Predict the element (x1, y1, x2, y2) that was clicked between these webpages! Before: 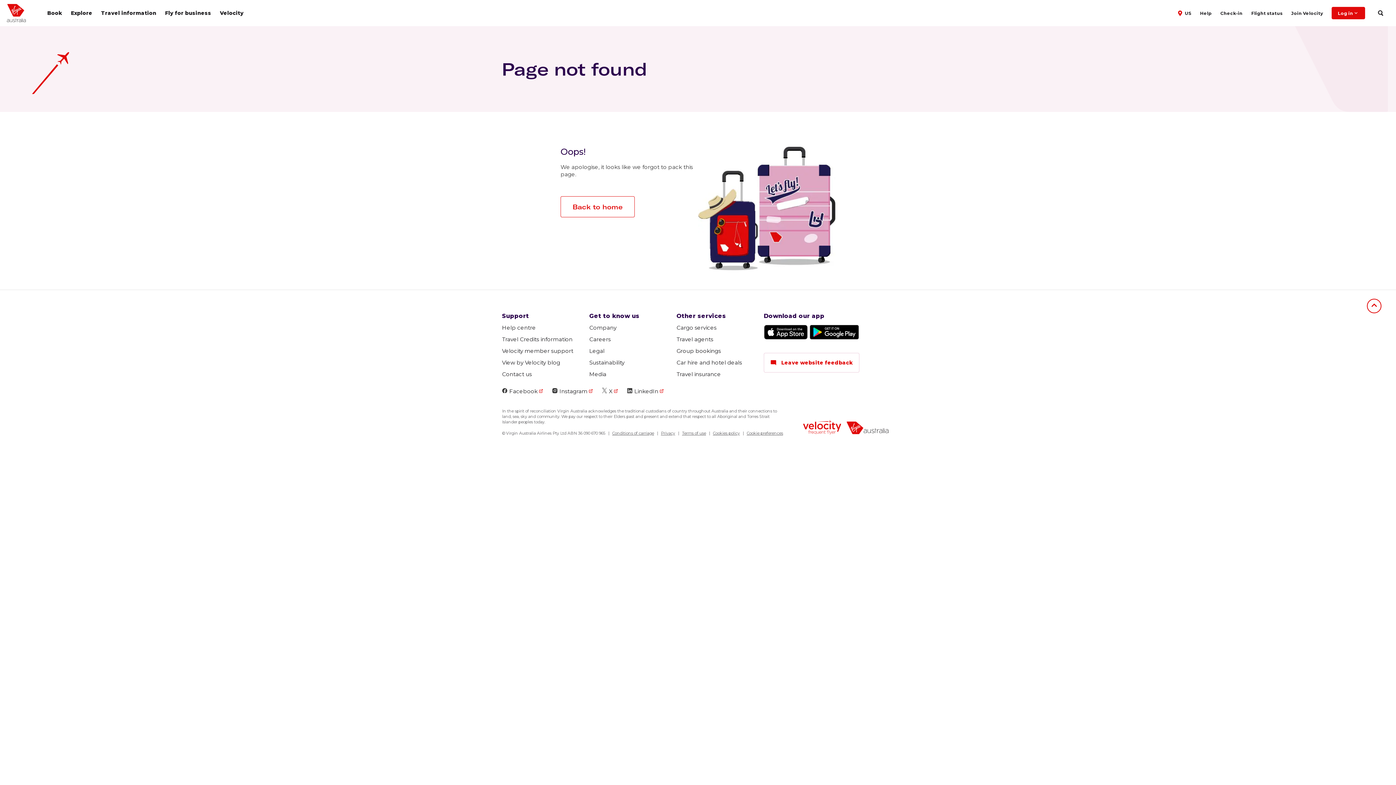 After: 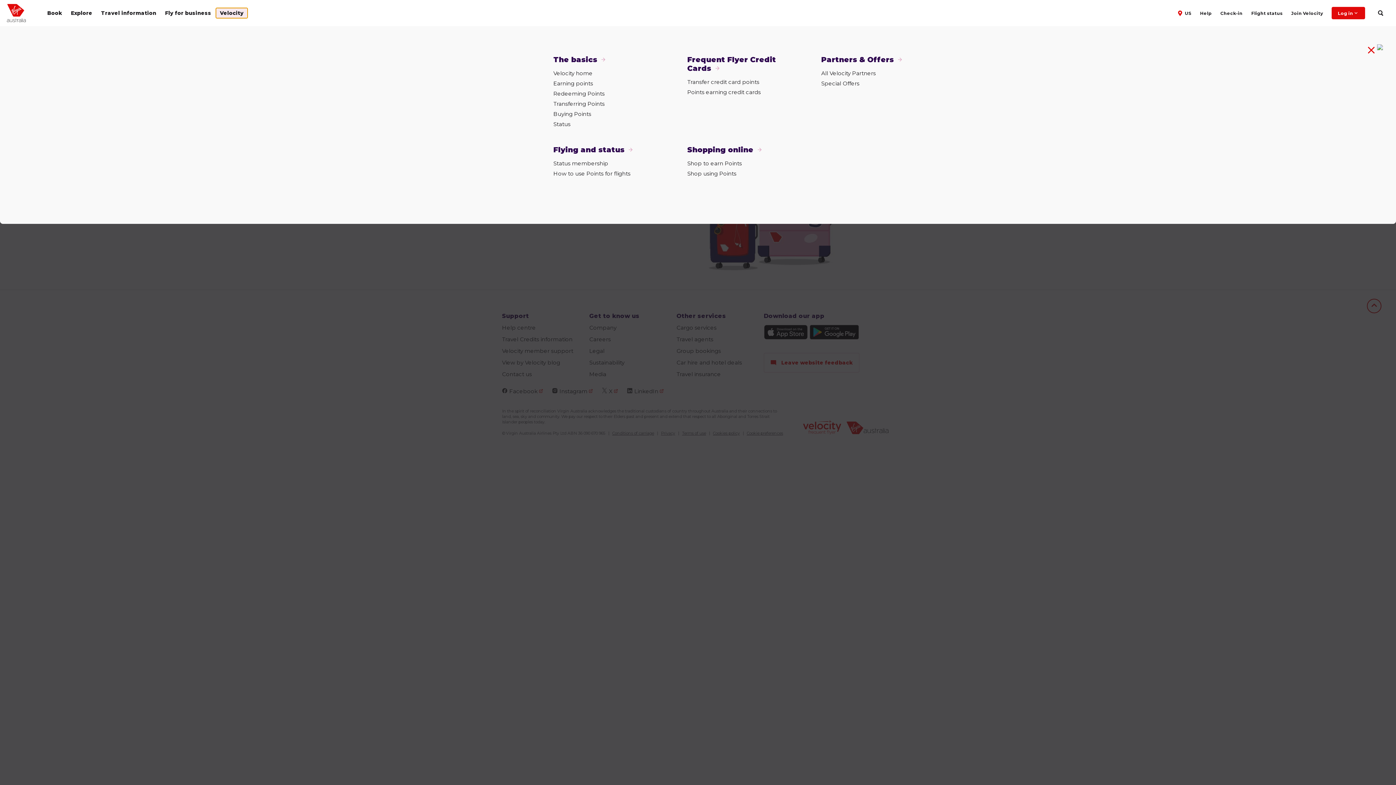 Action: label: Velocity bbox: (216, 9, 247, 16)